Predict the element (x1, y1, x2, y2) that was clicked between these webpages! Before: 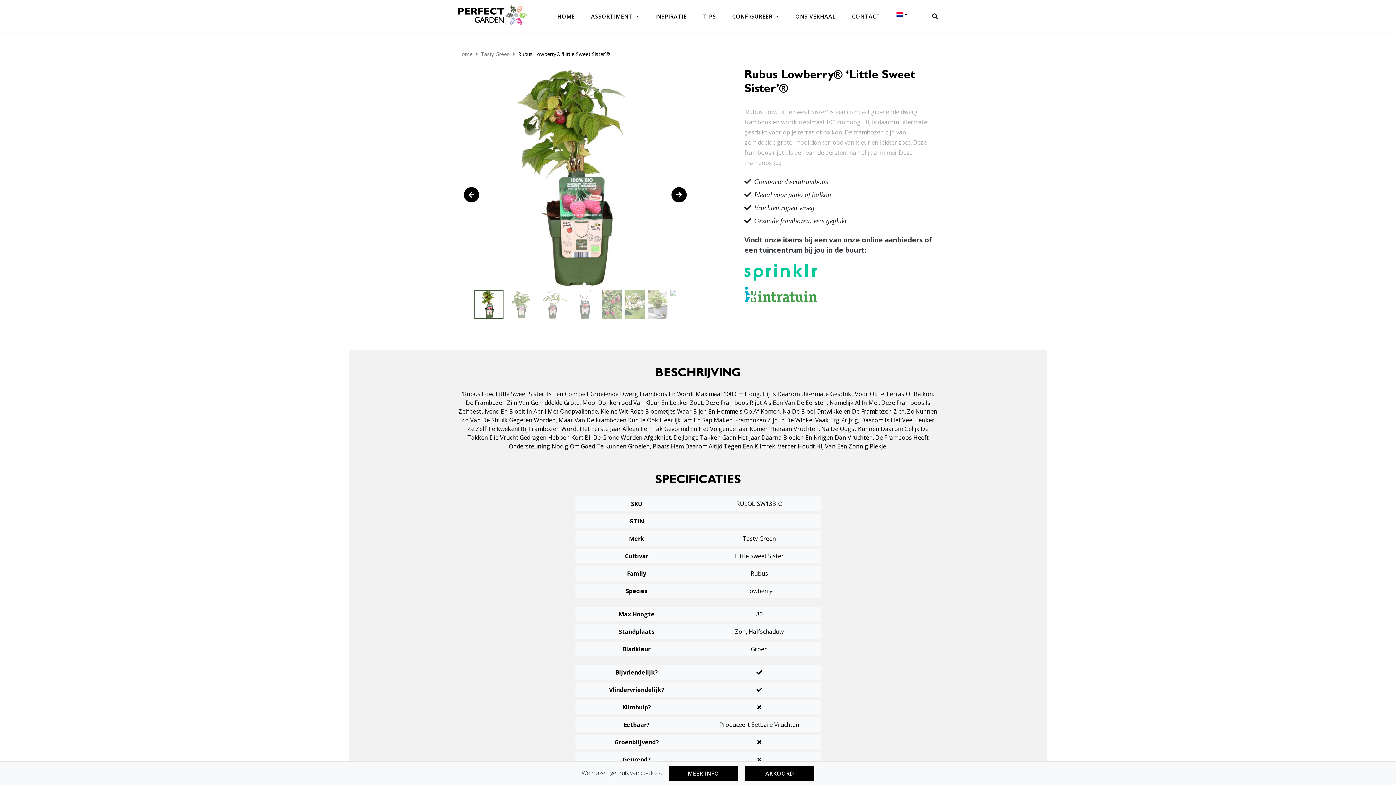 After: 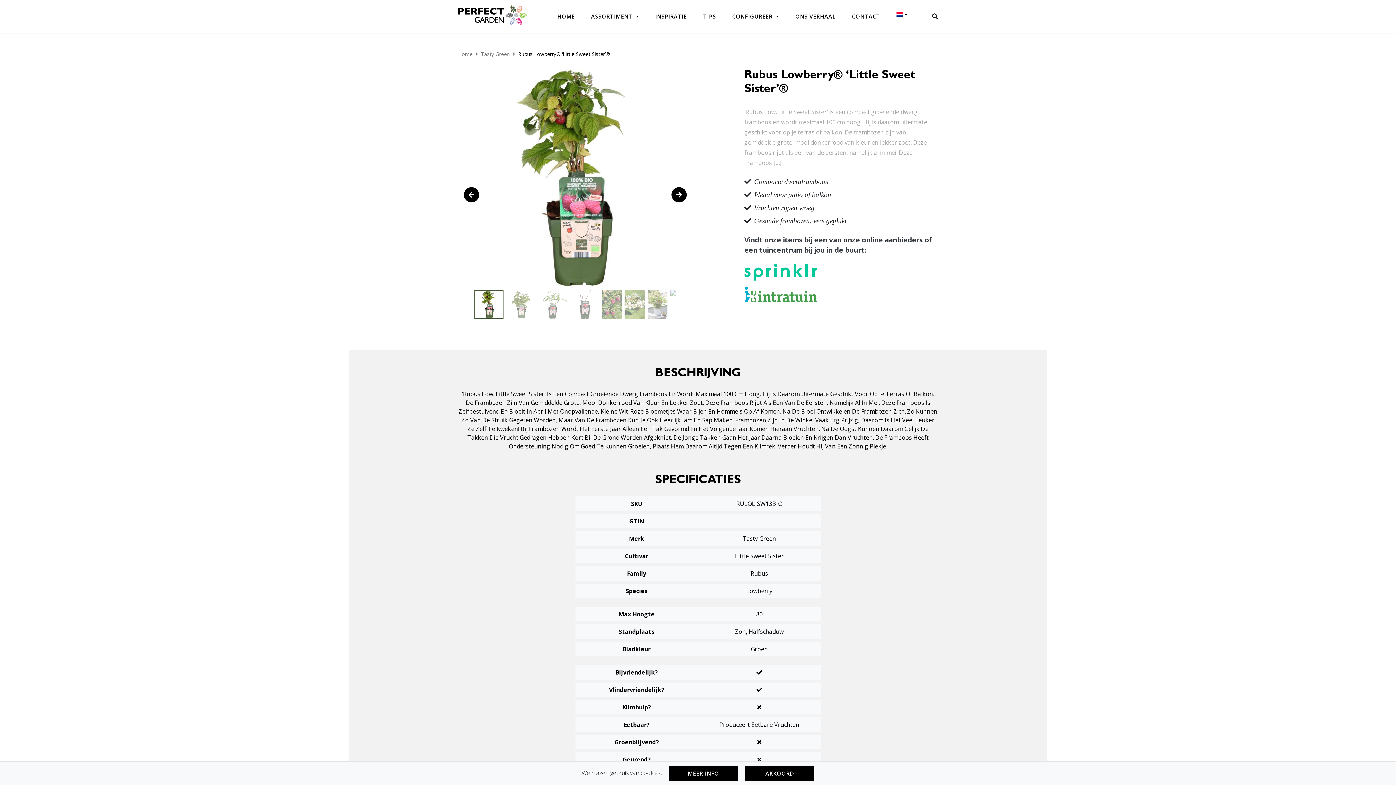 Action: bbox: (744, 286, 938, 303)